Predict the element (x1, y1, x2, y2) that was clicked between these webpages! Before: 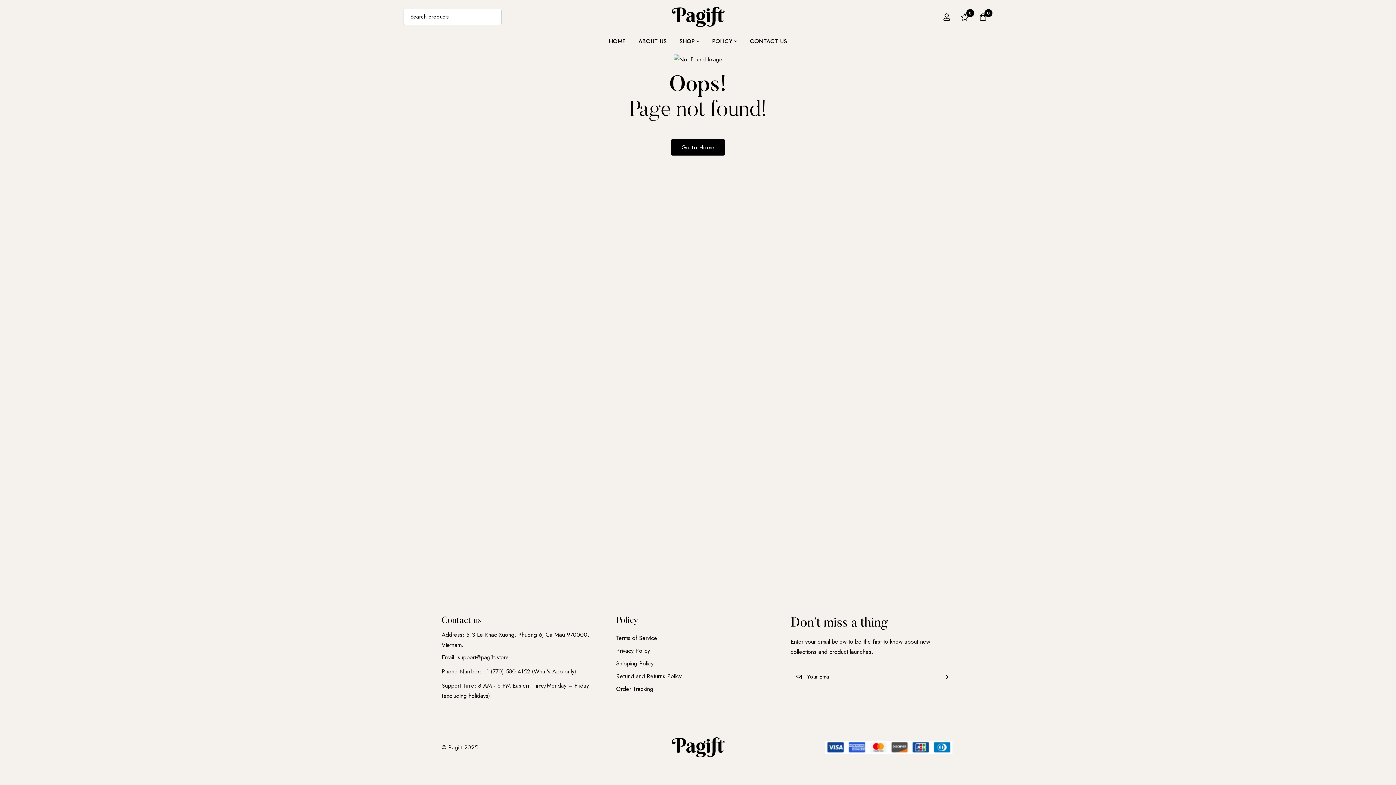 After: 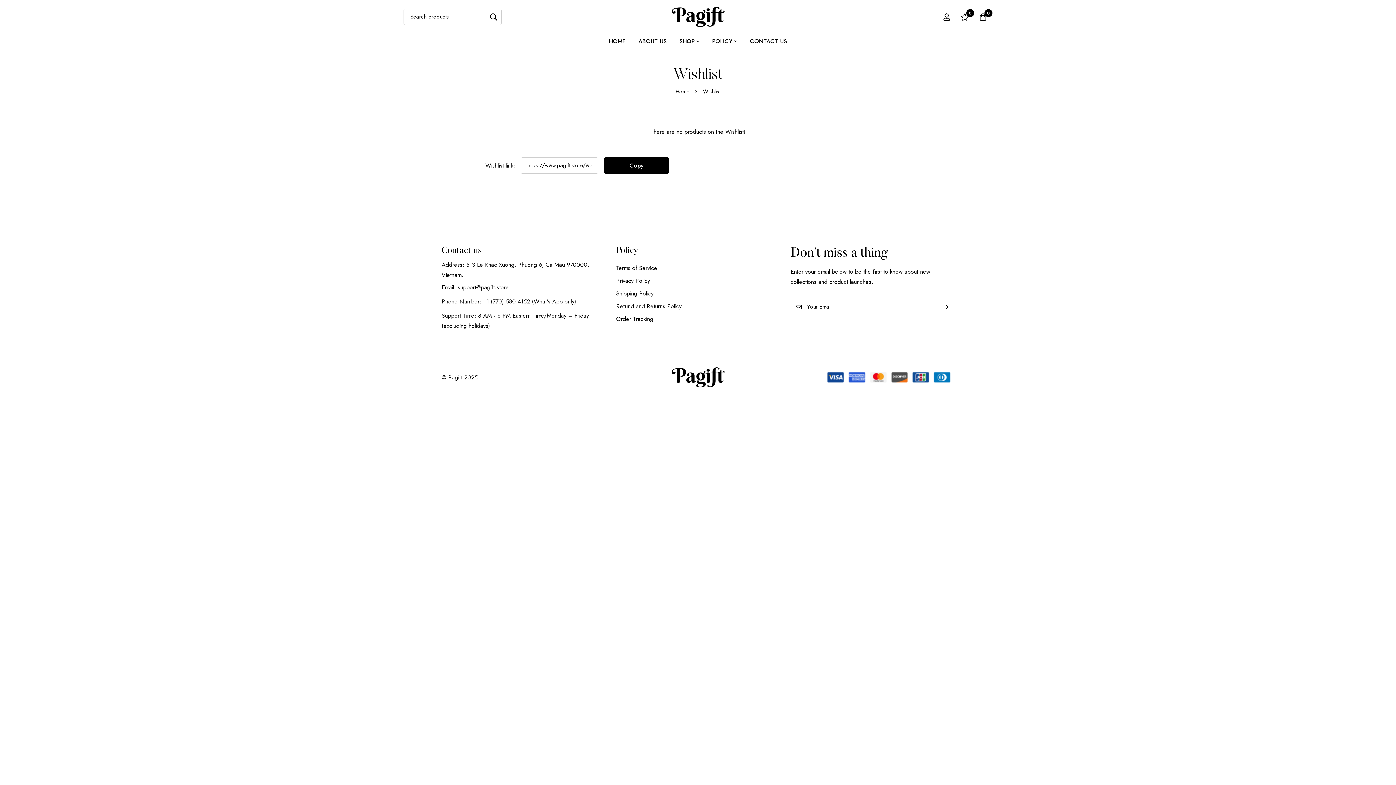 Action: label: Wishlist bbox: (956, 12, 974, 20)